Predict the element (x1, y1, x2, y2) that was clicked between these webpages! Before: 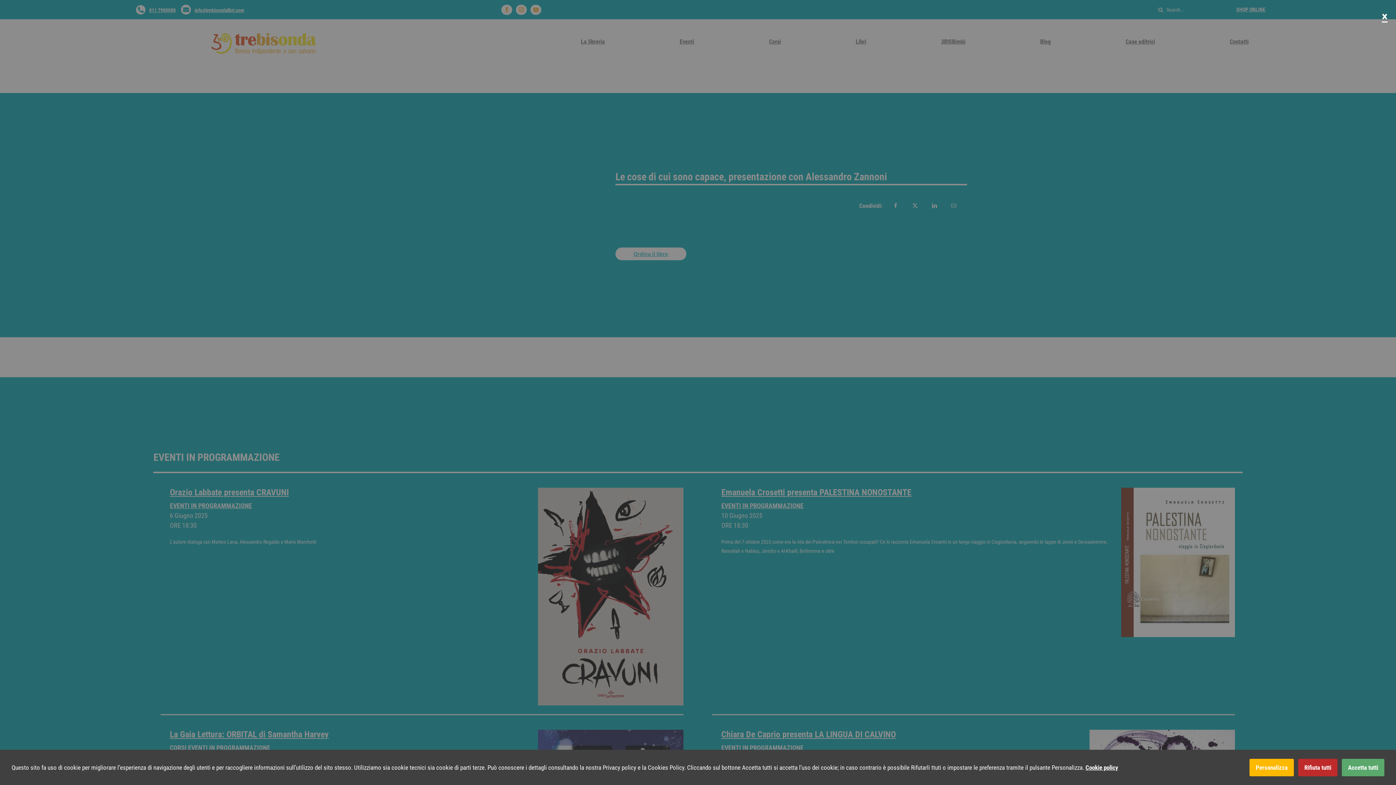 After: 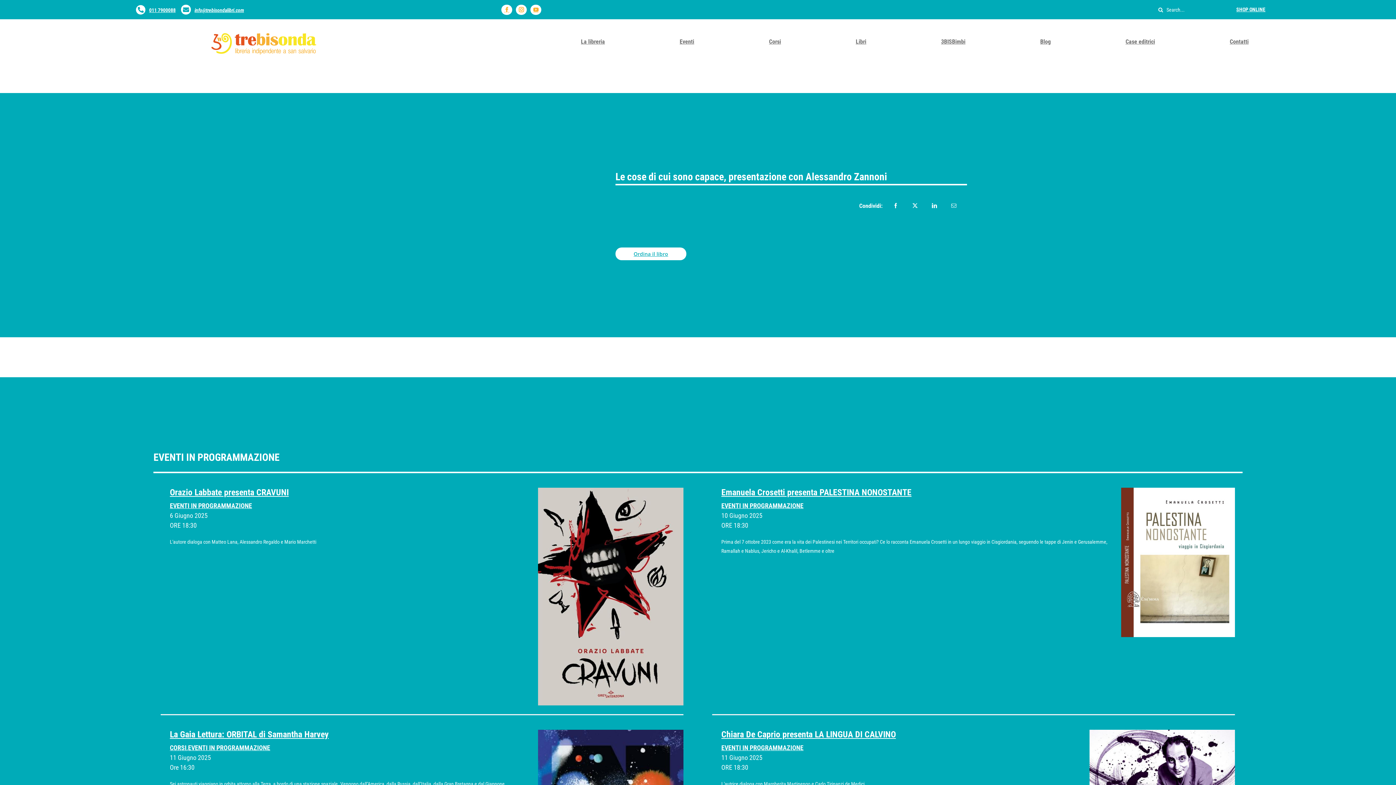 Action: bbox: (1379, 5, 1390, 27) label: ×